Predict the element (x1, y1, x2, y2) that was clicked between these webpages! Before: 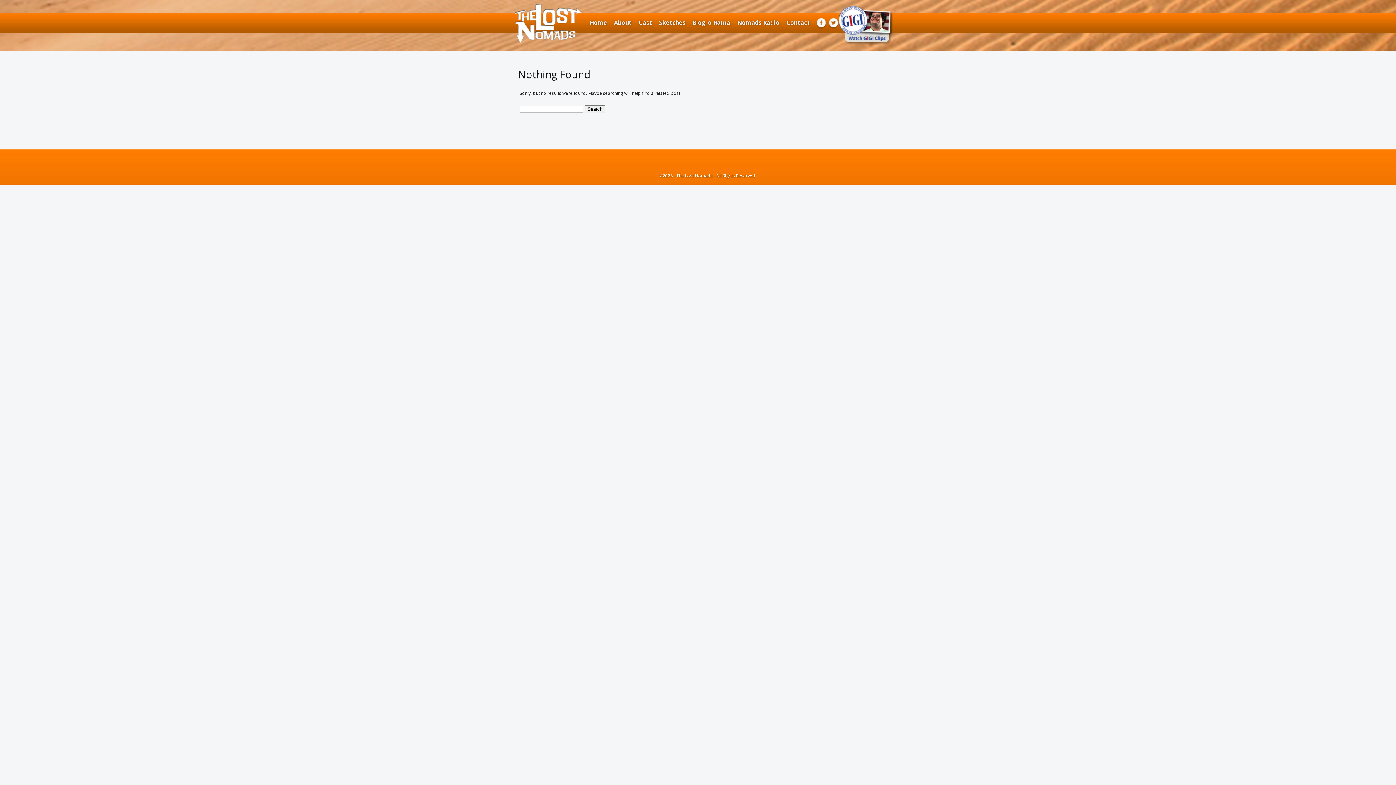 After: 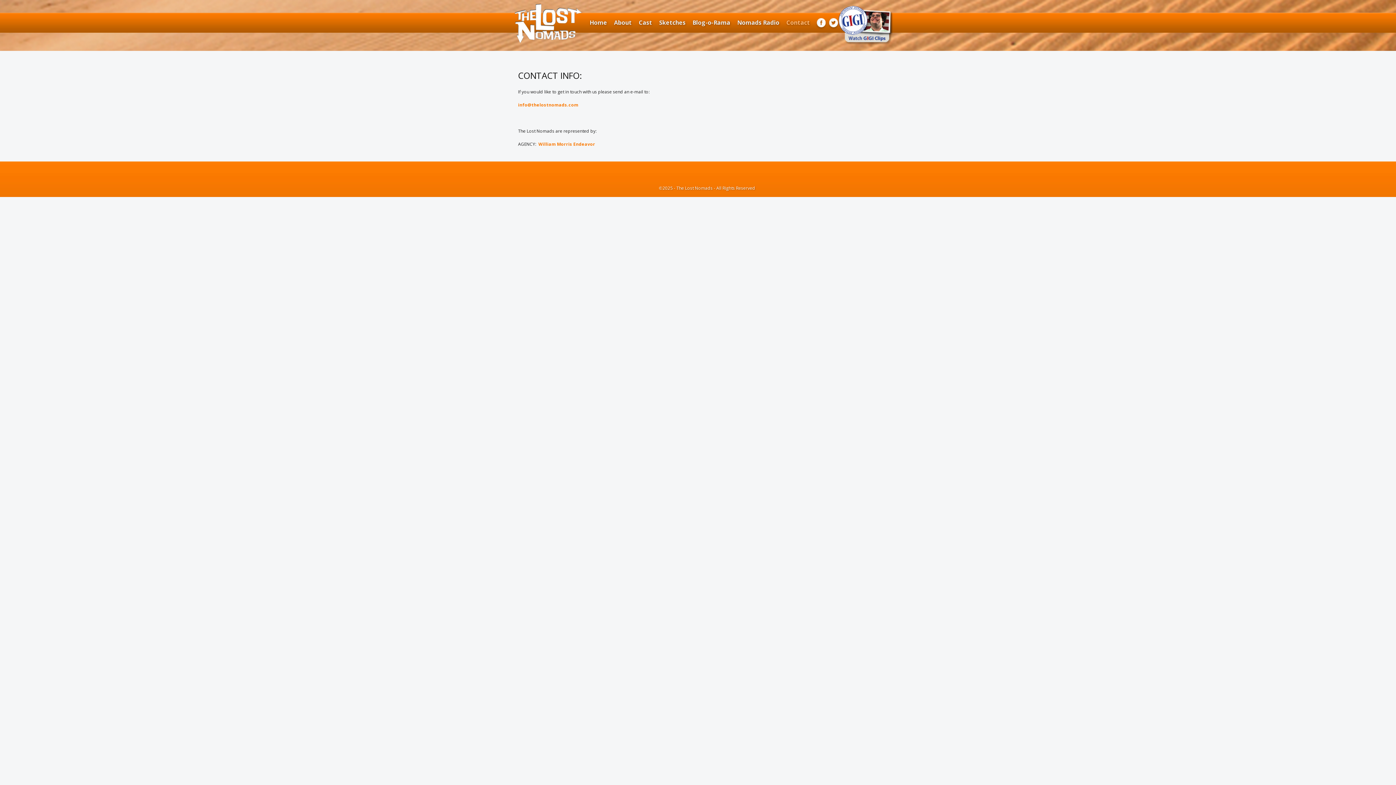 Action: label: Contact bbox: (783, 17, 813, 28)